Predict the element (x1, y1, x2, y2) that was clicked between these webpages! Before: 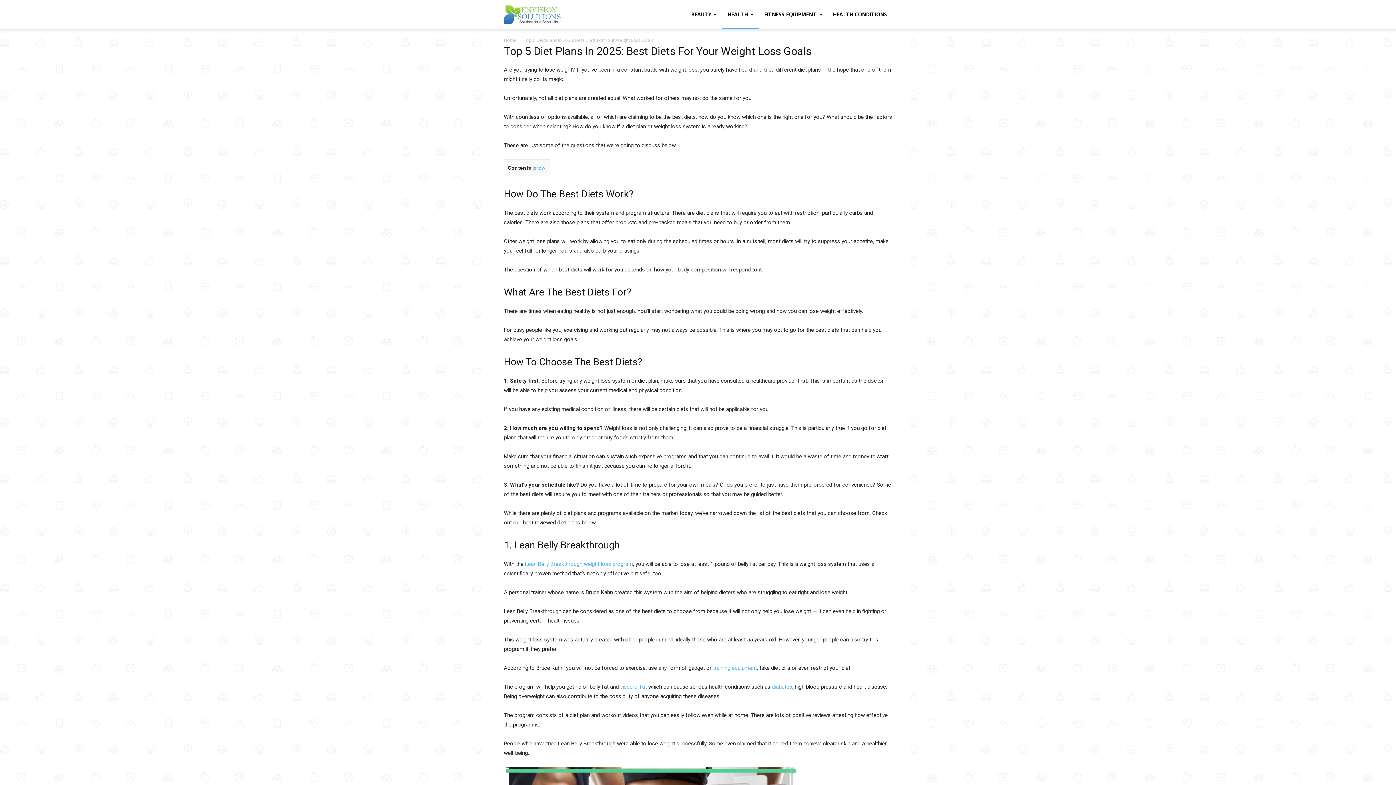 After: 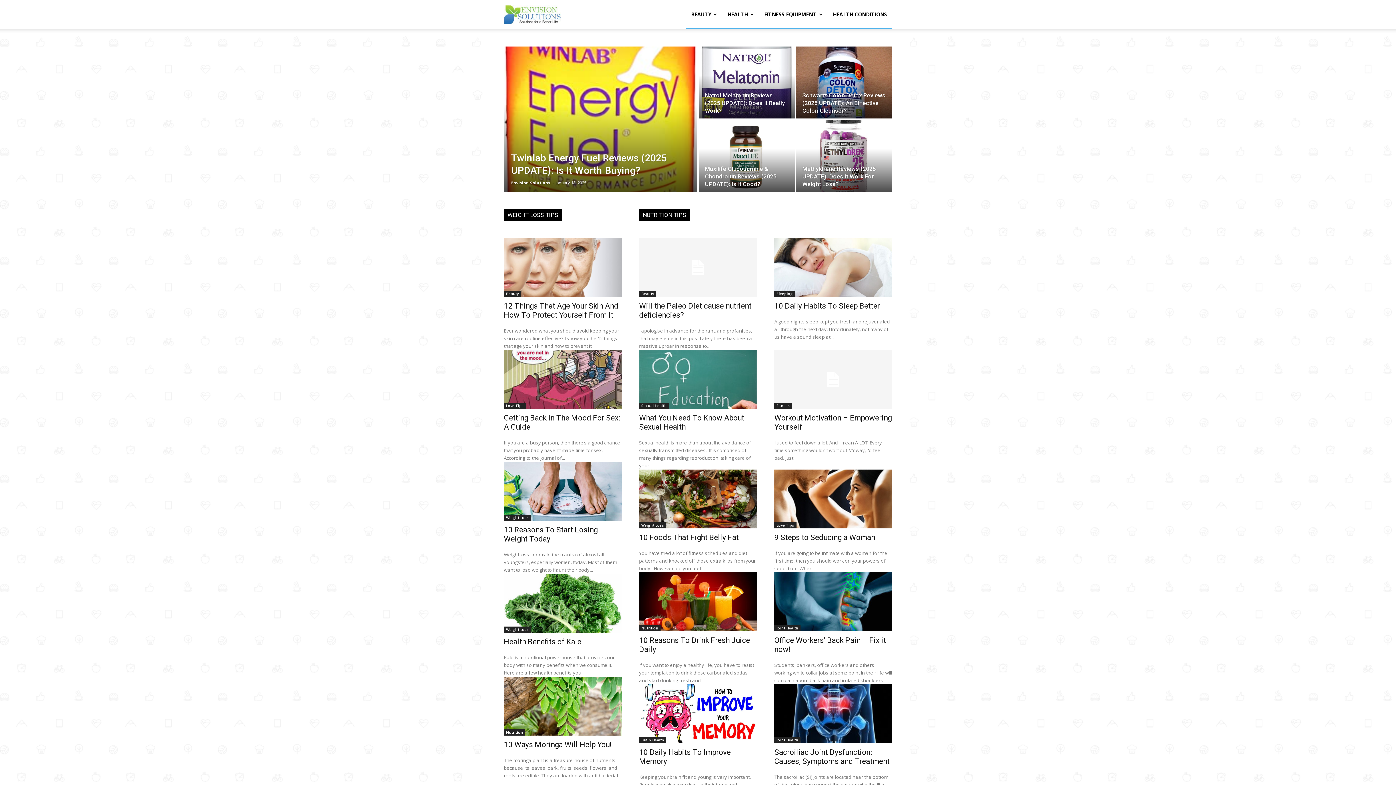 Action: label: Home bbox: (504, 37, 516, 43)